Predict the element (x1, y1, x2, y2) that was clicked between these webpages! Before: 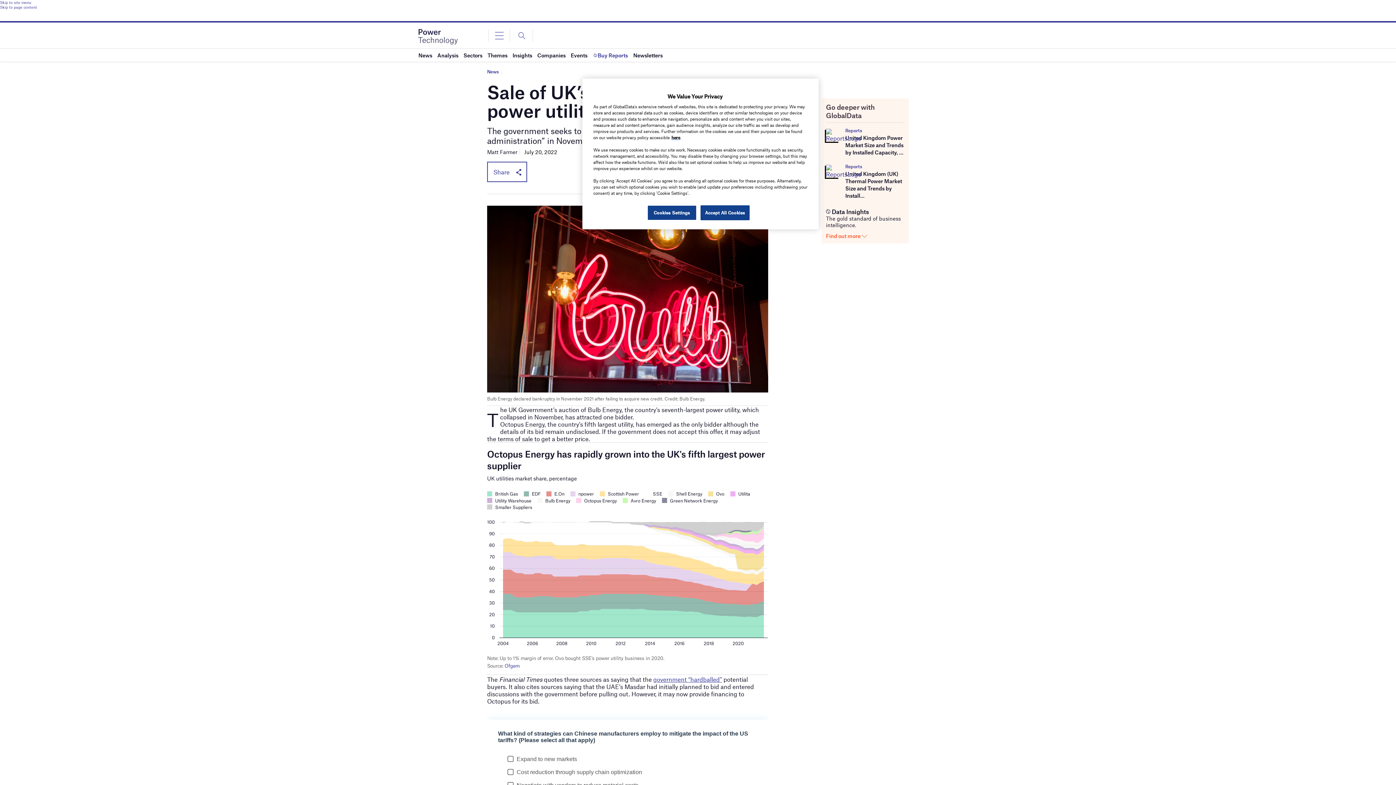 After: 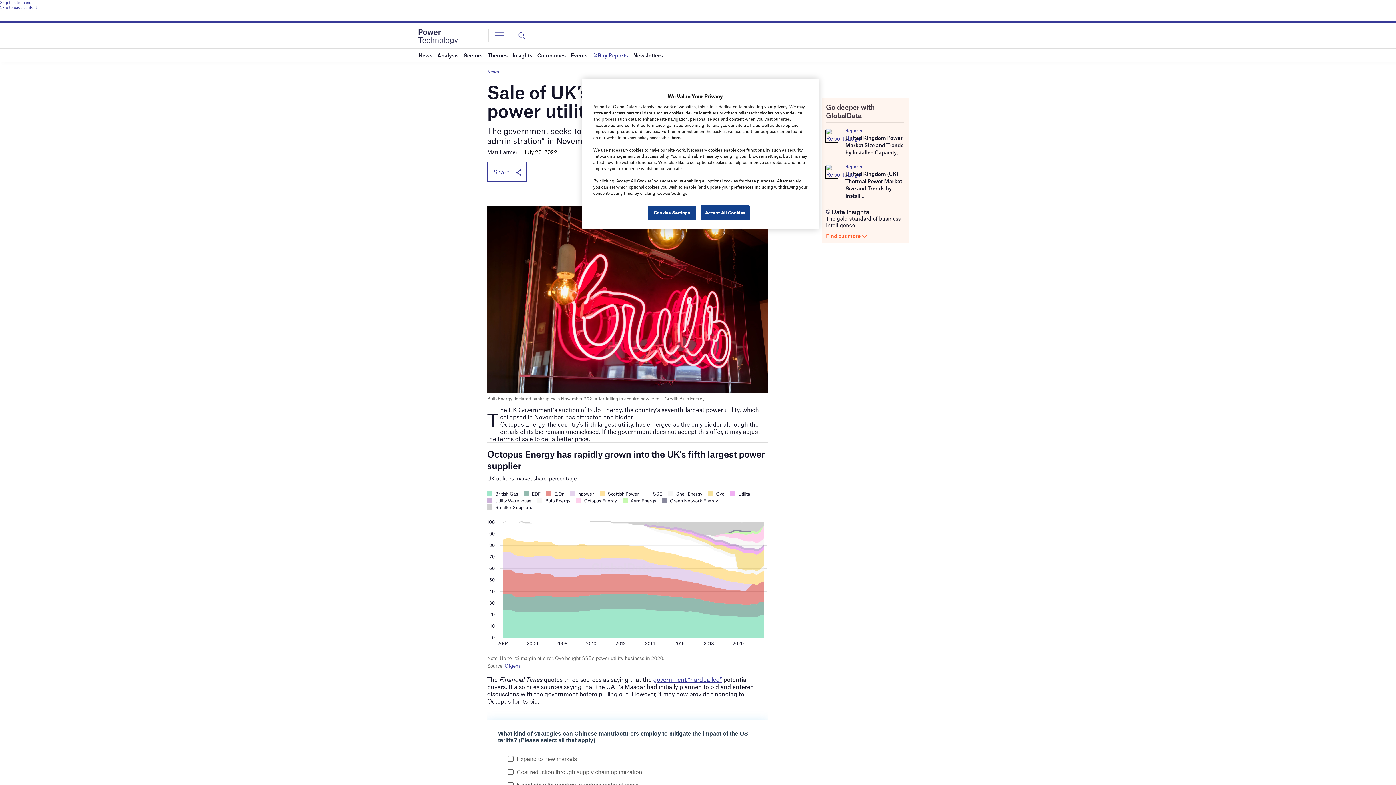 Action: label: government “hardballed” bbox: (653, 675, 722, 683)